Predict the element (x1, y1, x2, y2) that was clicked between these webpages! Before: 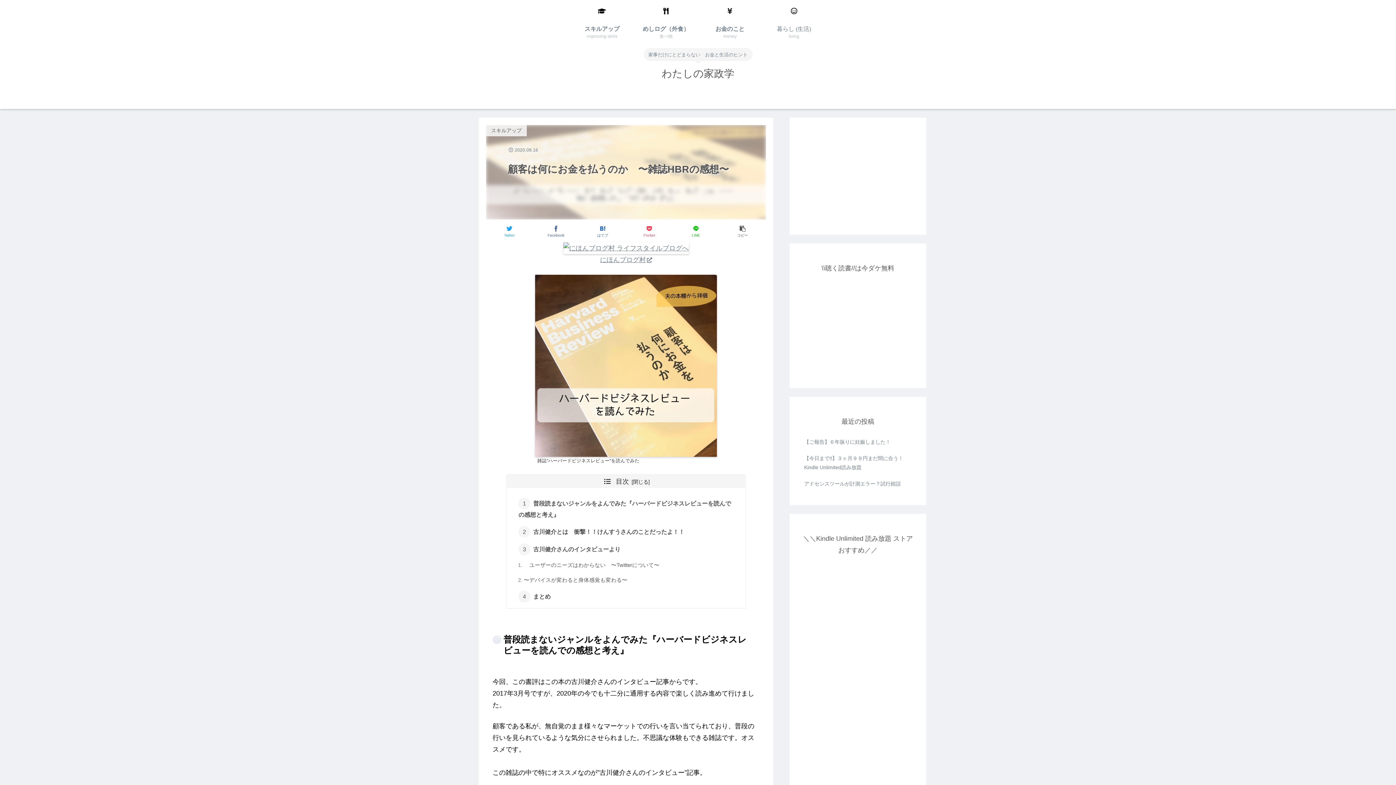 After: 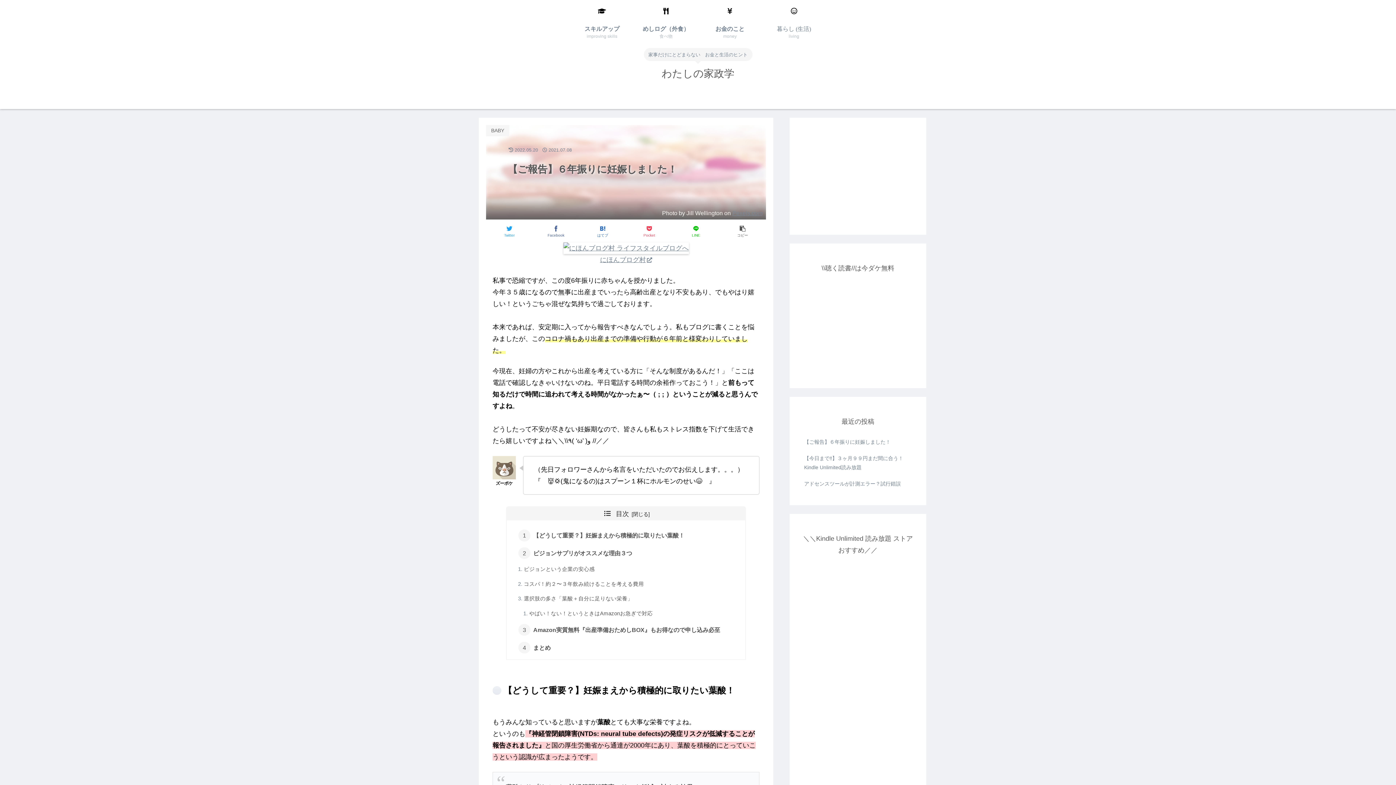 Action: bbox: (802, 434, 913, 450) label: 【ご報告】６年振りに妊娠しました！